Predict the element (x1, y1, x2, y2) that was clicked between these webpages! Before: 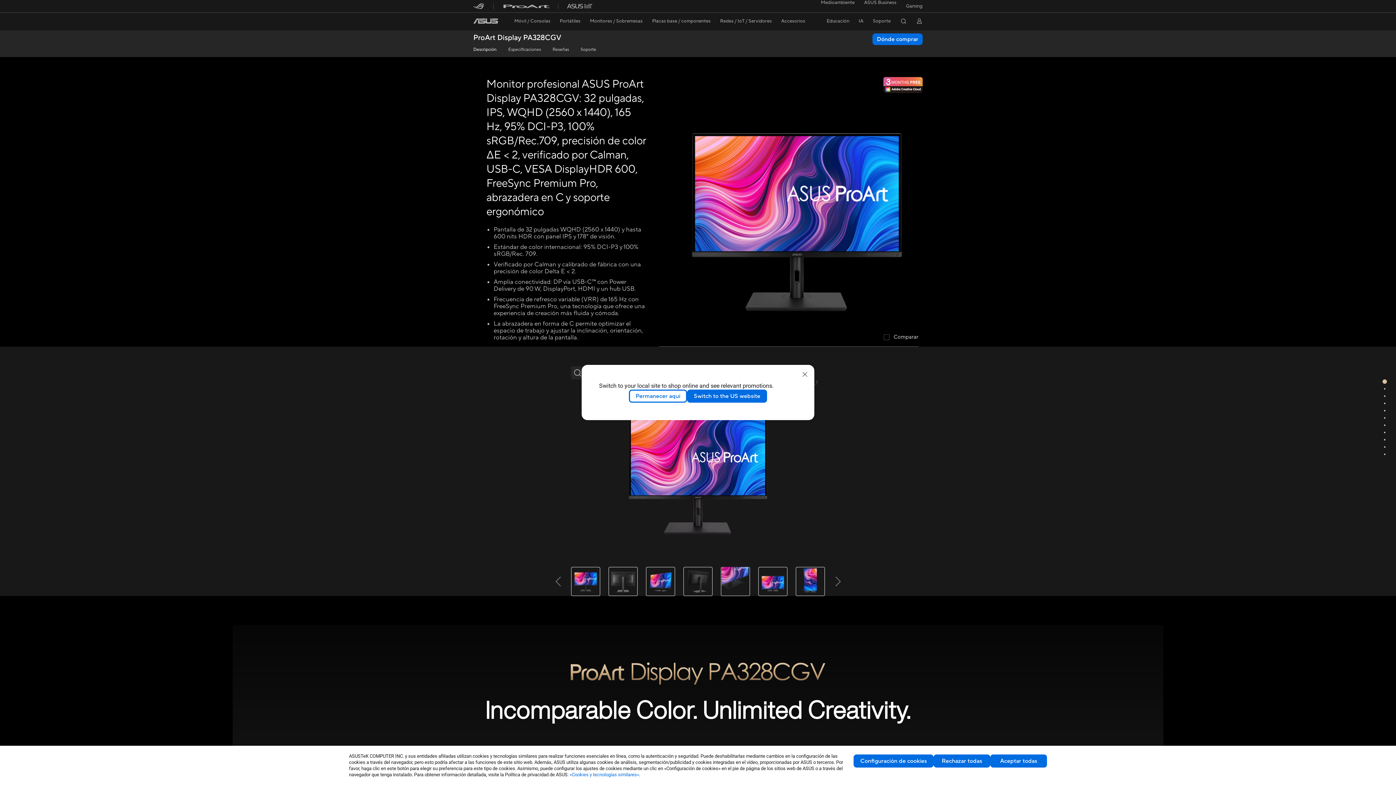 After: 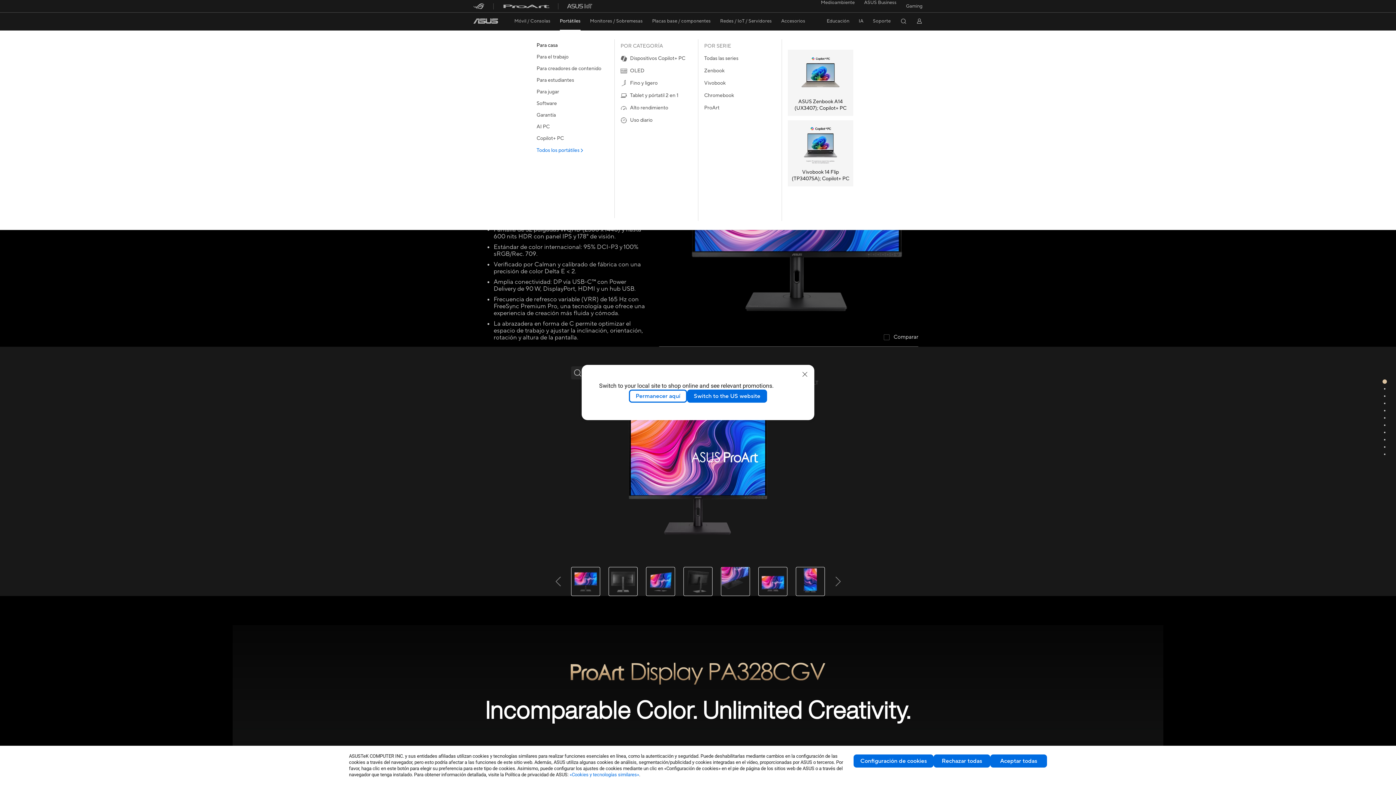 Action: bbox: (559, 12, 580, 29) label: Portátiles